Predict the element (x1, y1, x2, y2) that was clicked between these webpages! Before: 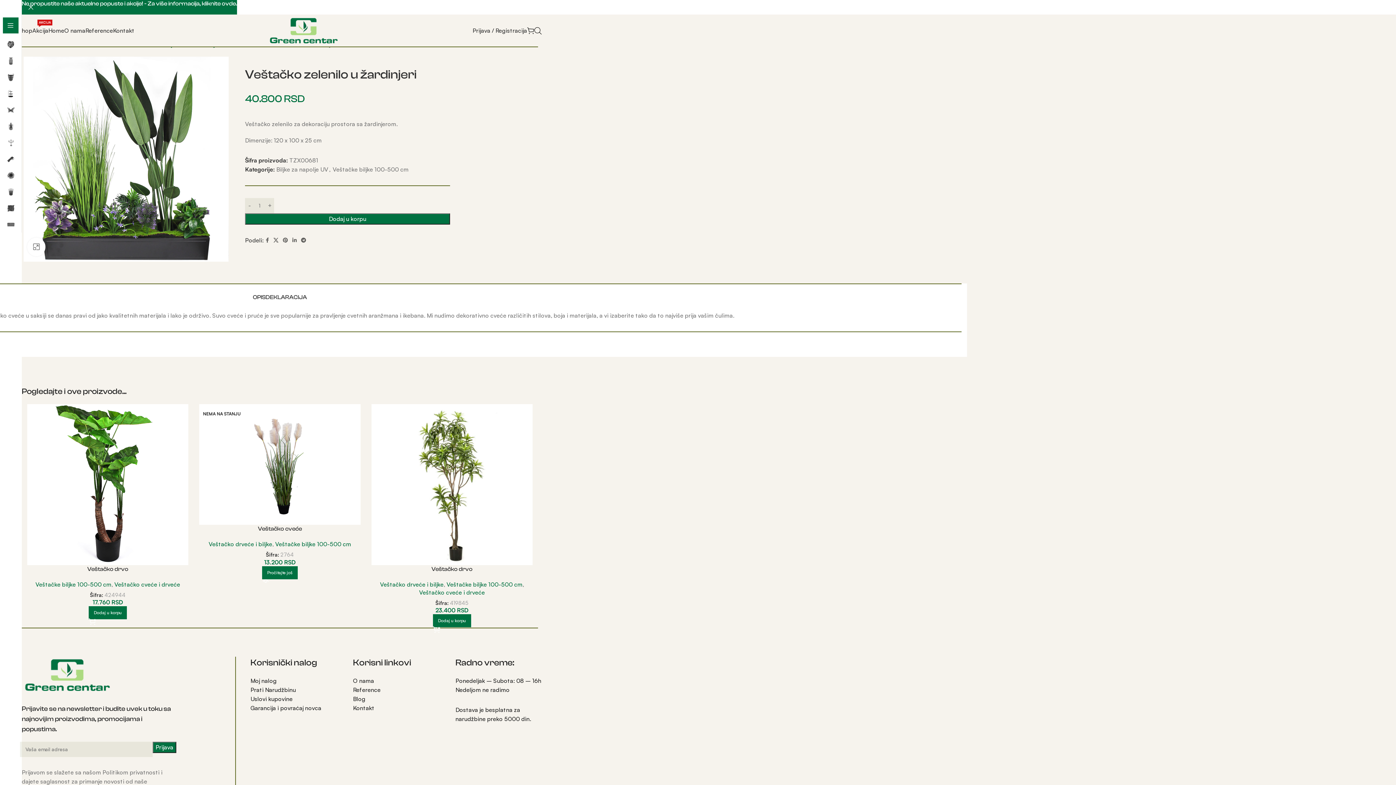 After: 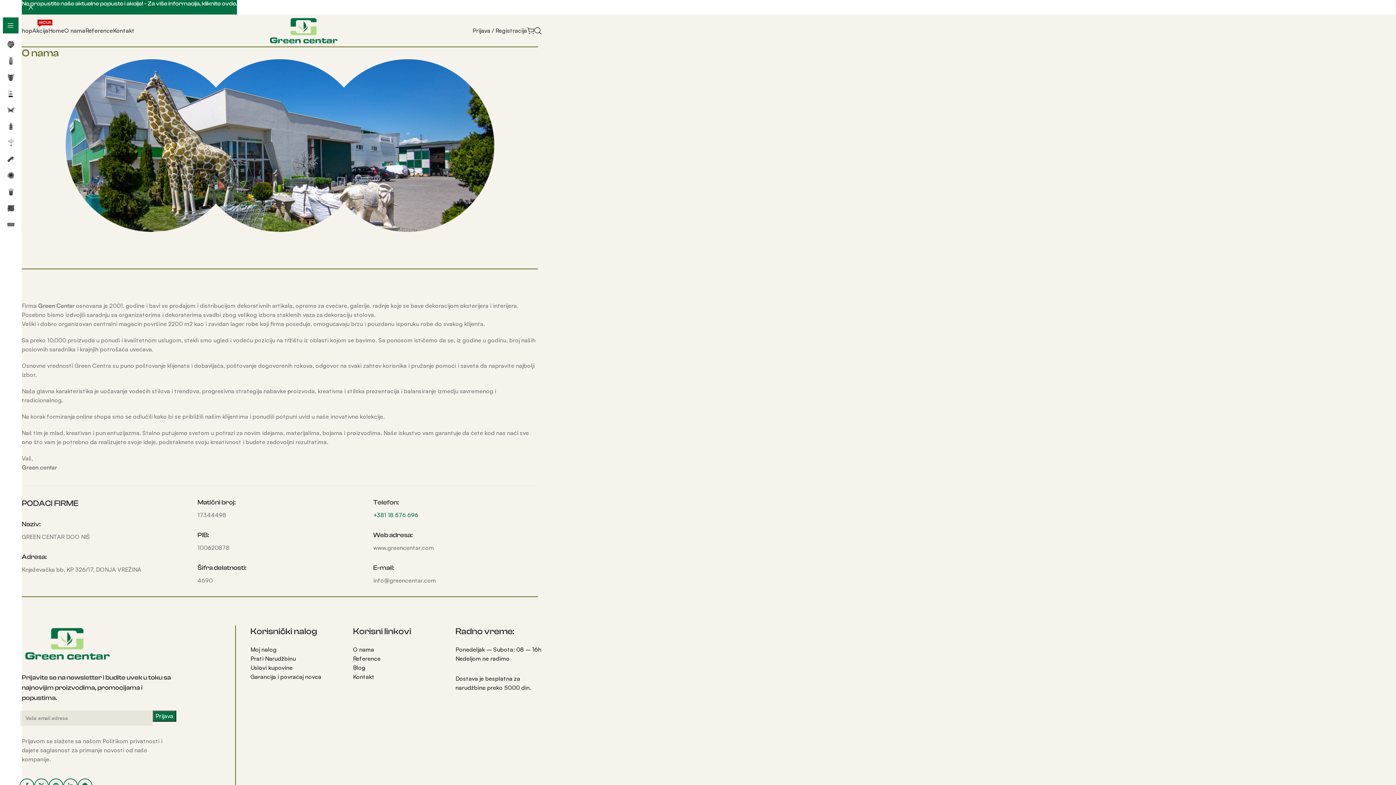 Action: label: O nama bbox: (64, 23, 85, 37)